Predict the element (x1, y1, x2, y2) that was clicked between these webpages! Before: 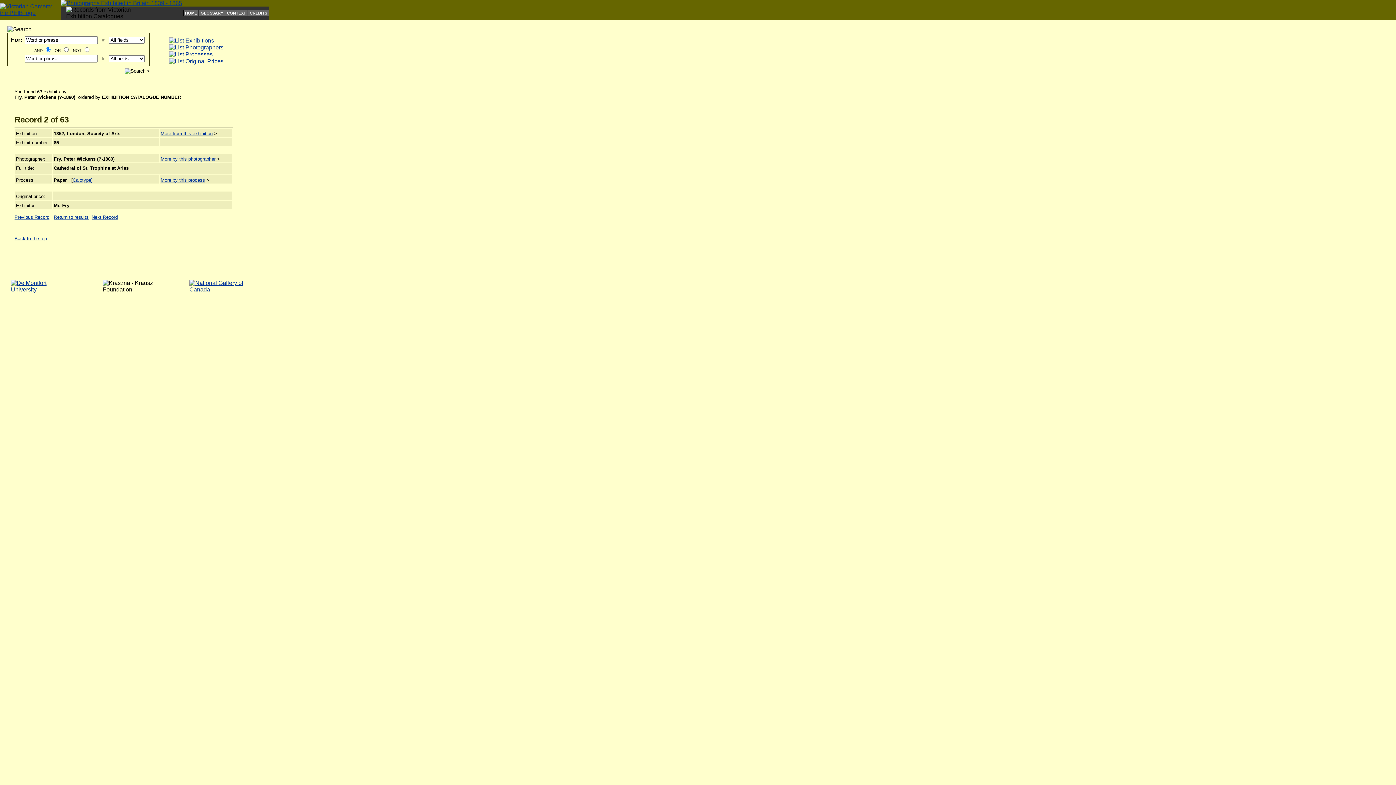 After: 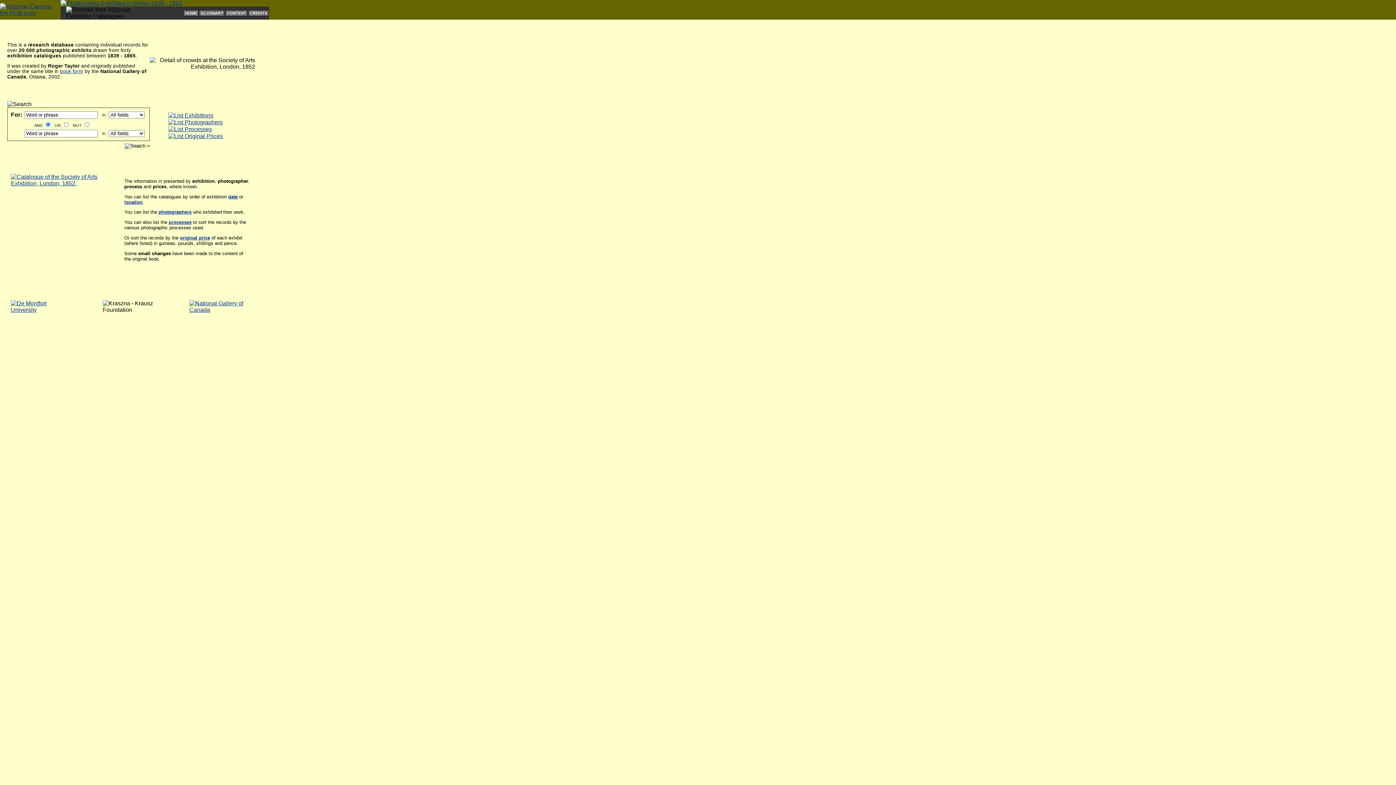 Action: label: HOME bbox: (185, 10, 197, 15)